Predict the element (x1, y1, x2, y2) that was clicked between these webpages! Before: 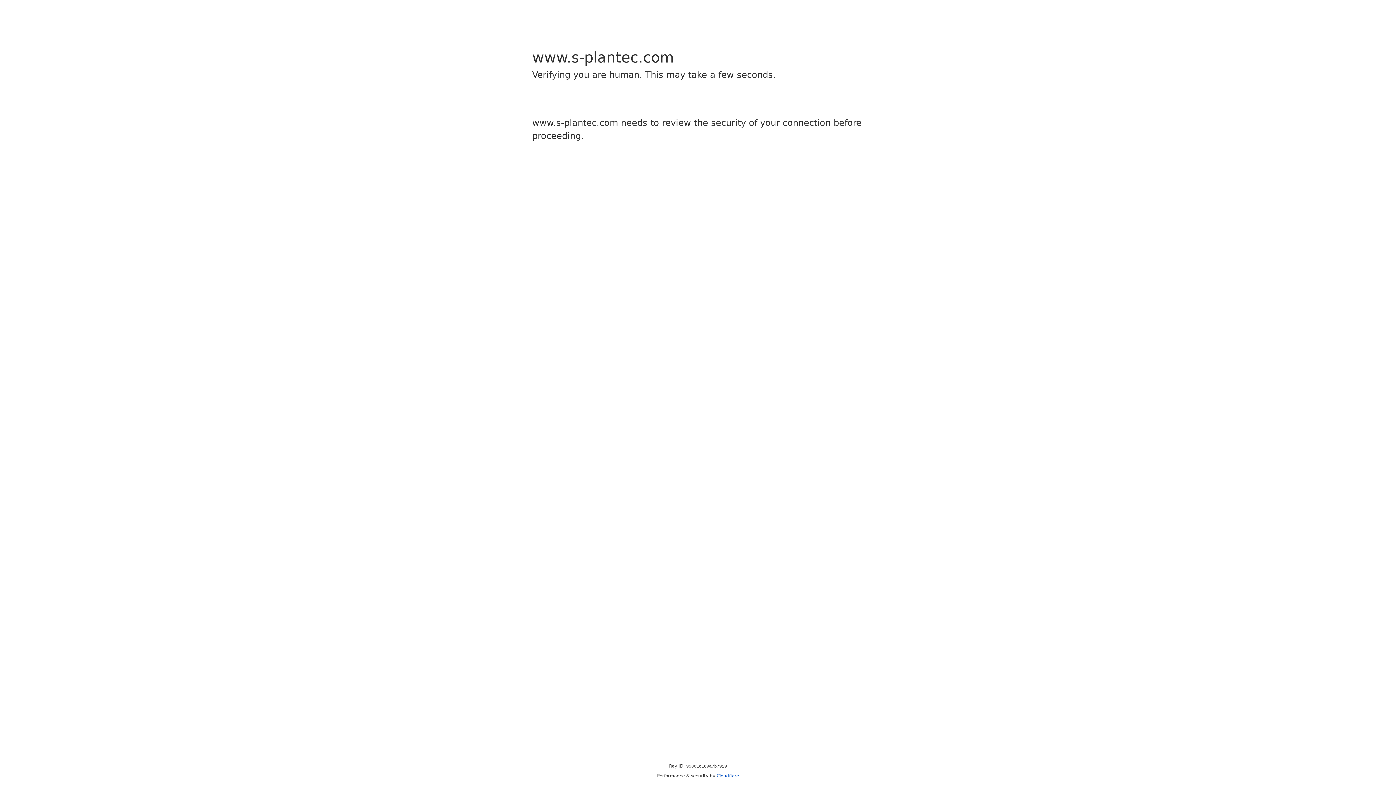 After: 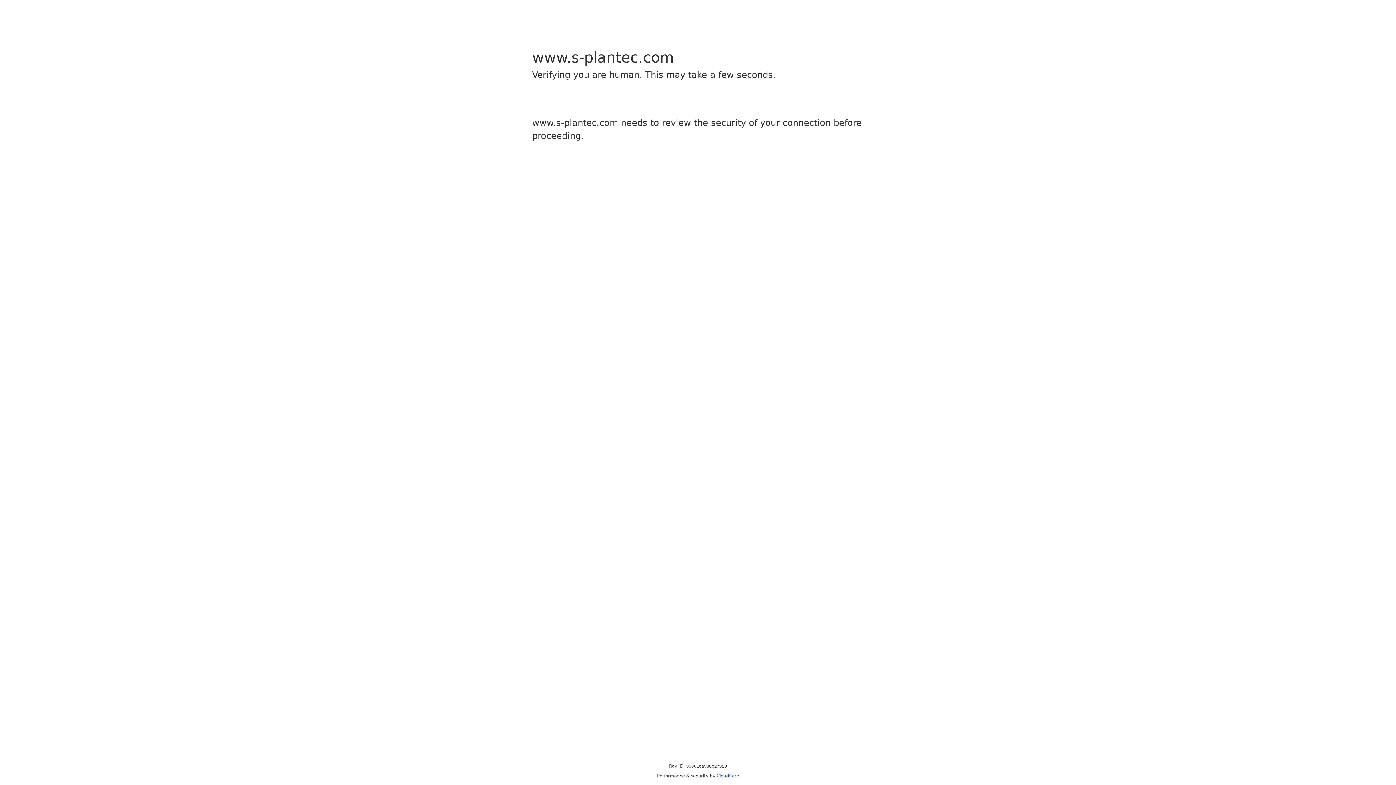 Action: bbox: (716, 773, 739, 778) label: Cloudflare